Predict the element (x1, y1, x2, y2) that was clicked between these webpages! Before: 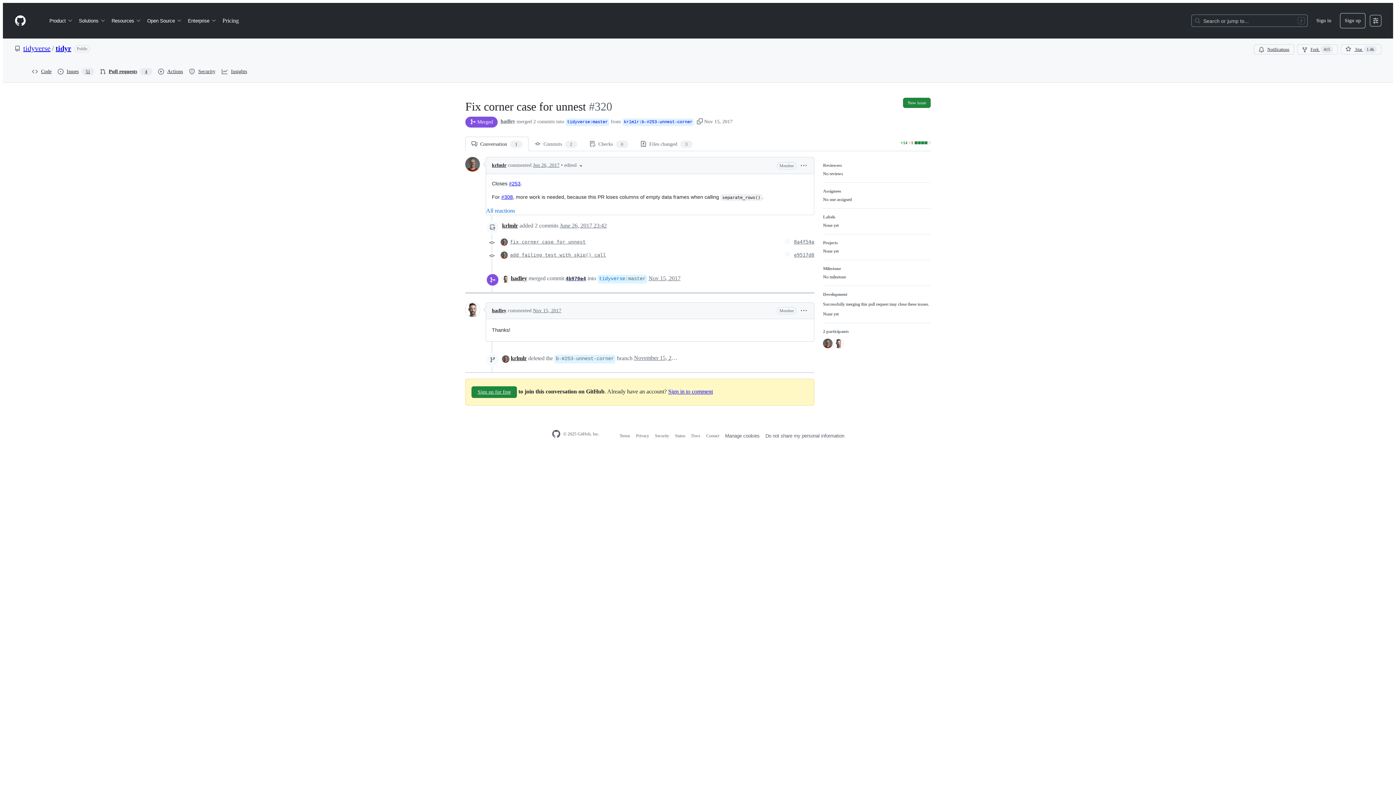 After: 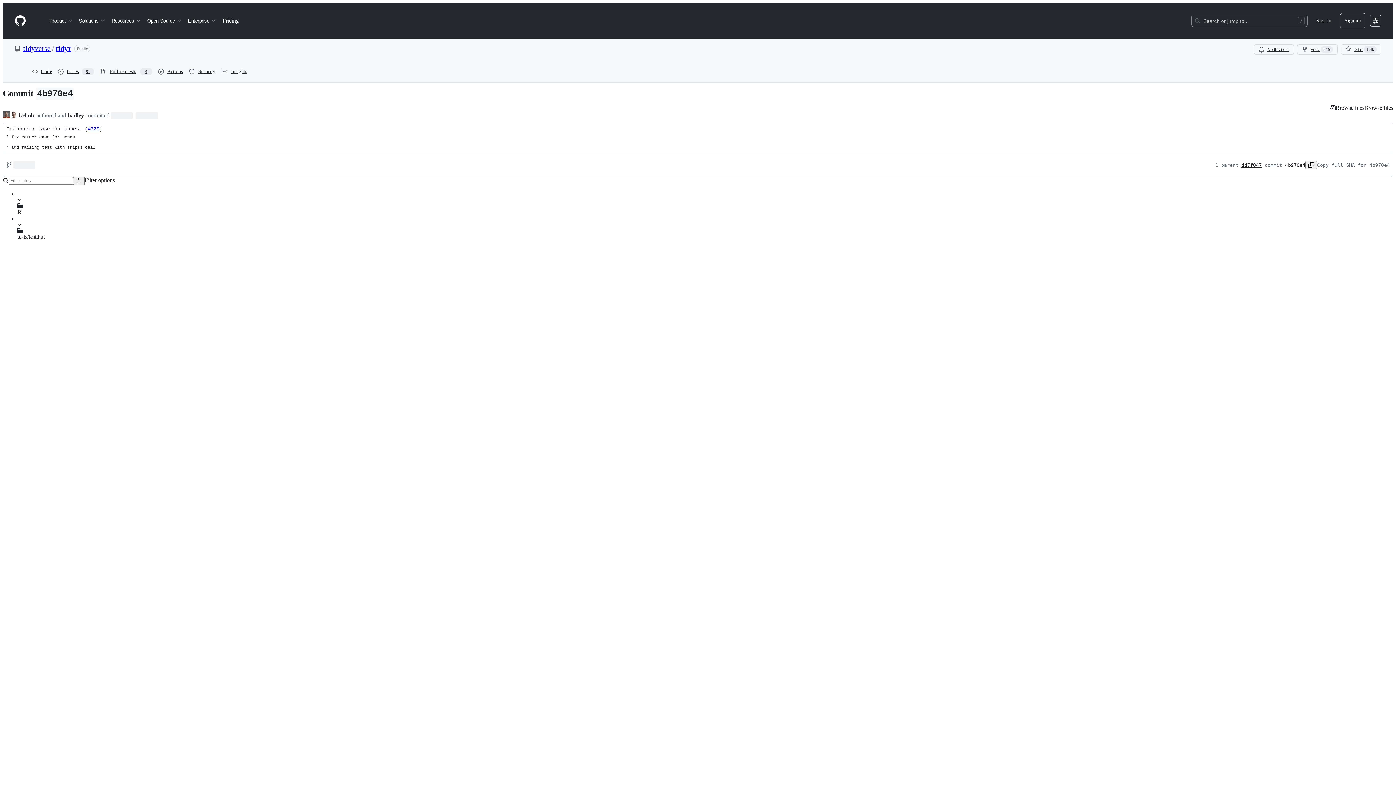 Action: label: 4b970e4 bbox: (565, 275, 586, 281)